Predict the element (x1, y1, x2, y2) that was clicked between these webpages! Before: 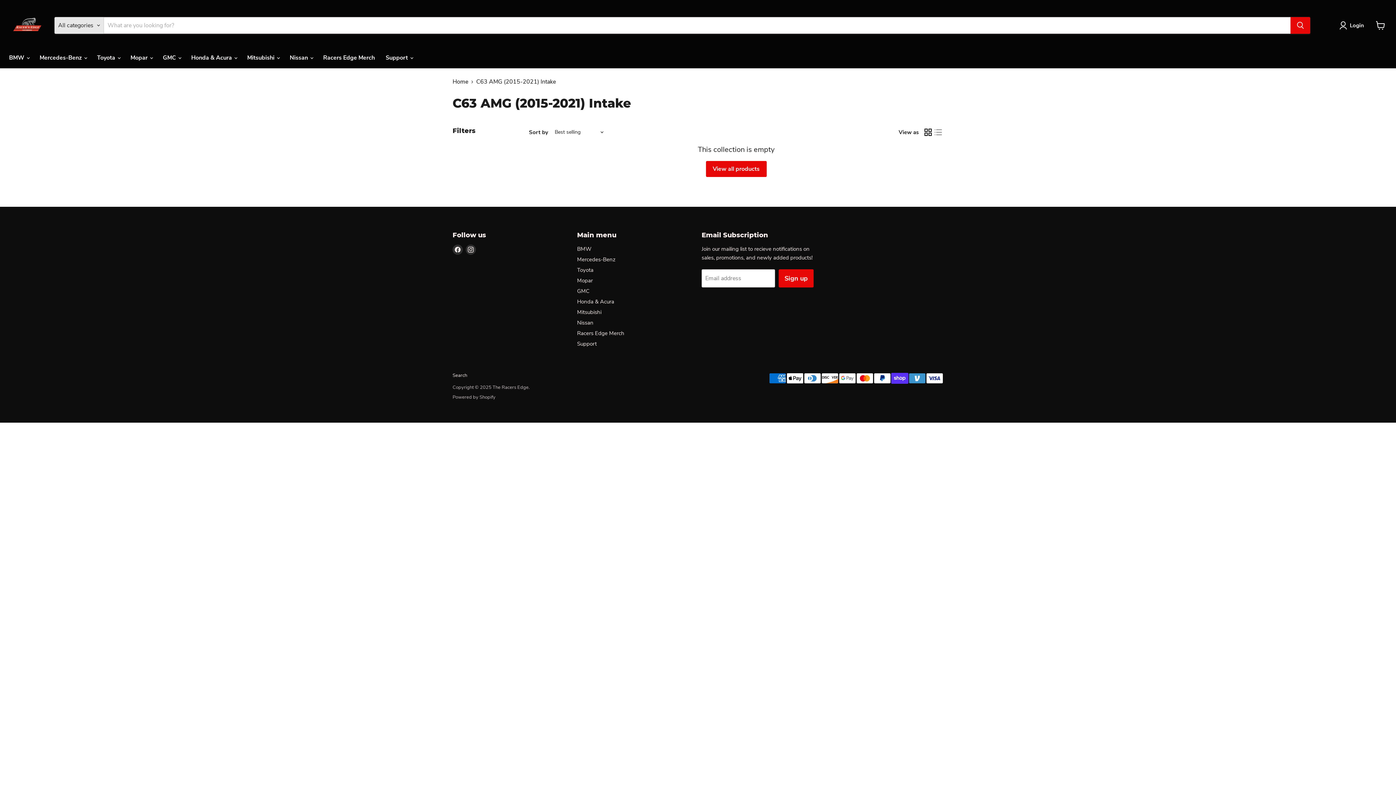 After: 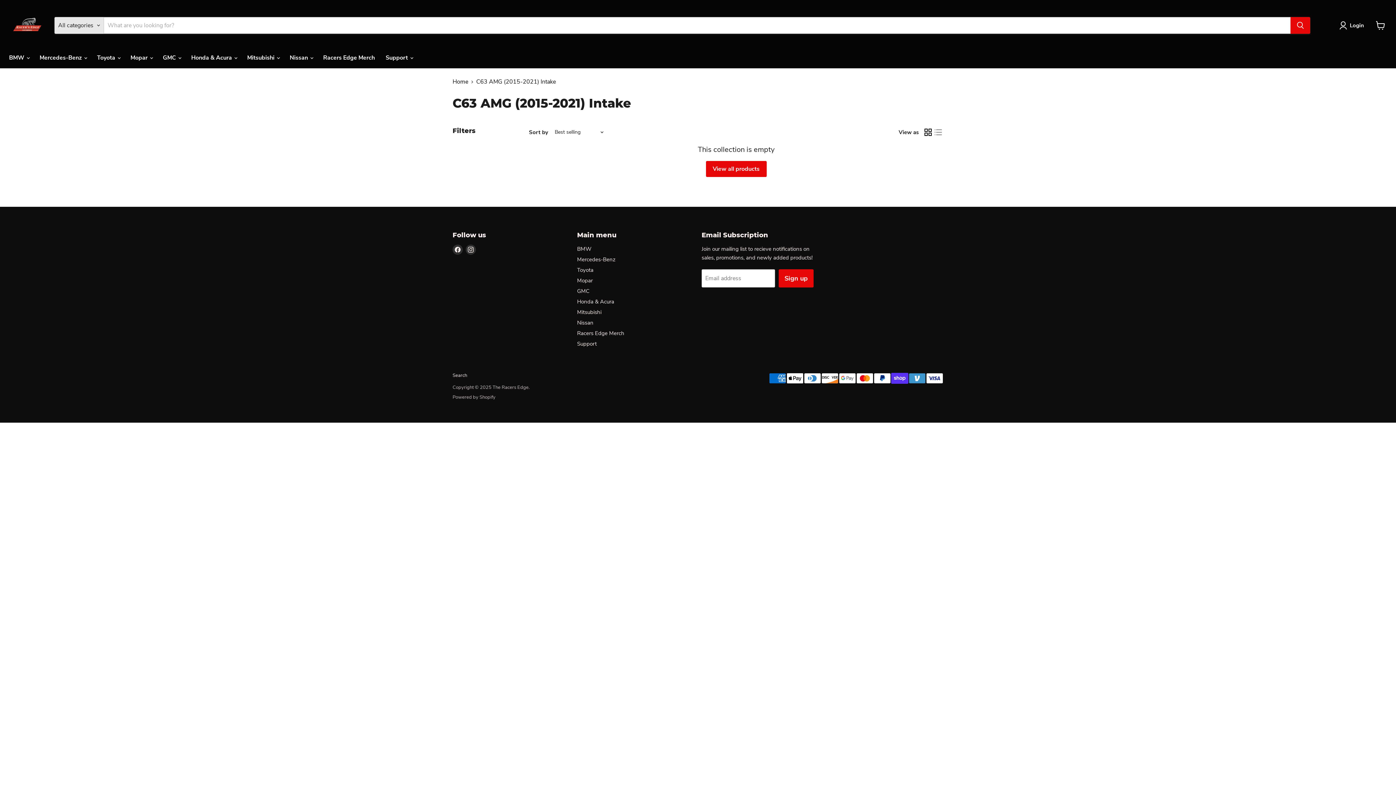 Action: bbox: (923, 127, 933, 137) label: grid view